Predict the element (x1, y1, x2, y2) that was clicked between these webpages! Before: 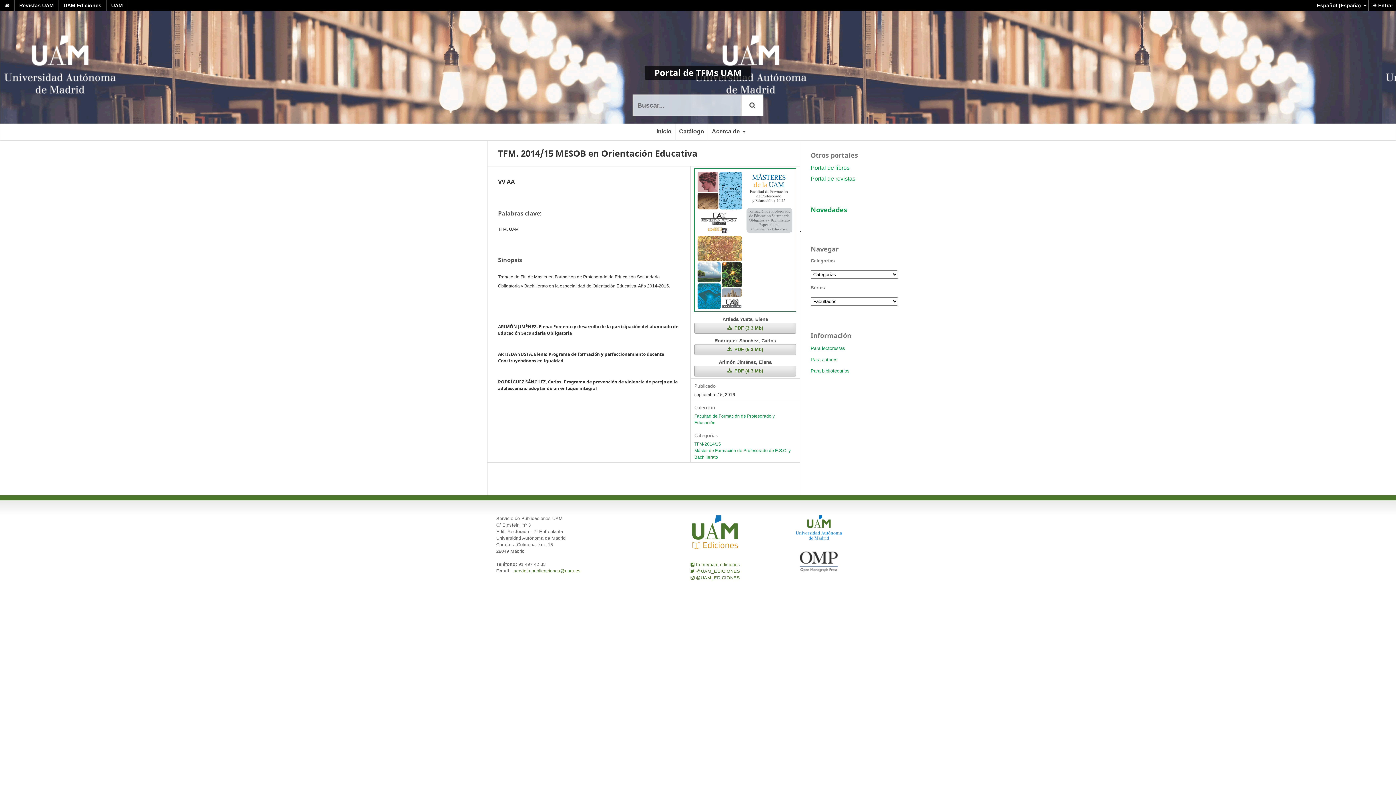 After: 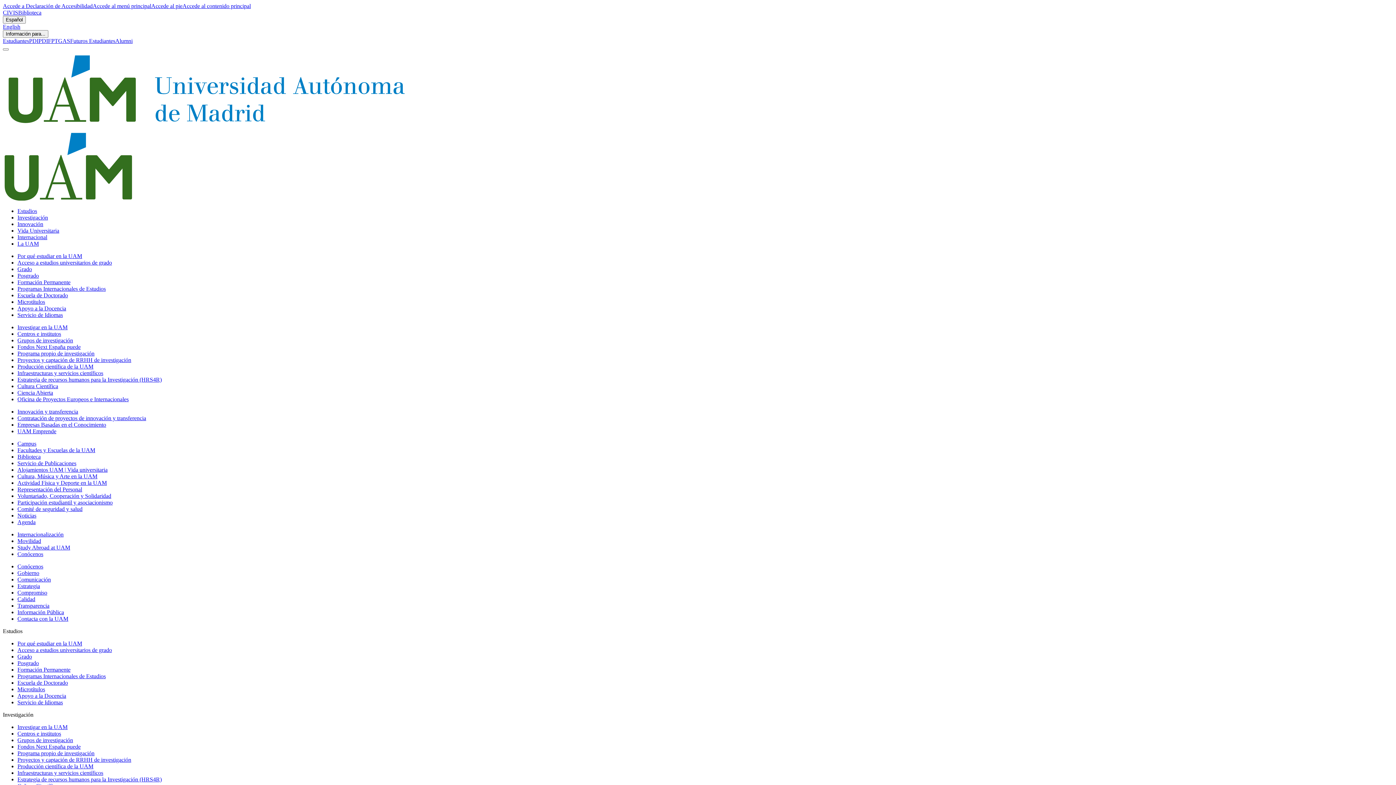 Action: bbox: (795, 525, 842, 530)